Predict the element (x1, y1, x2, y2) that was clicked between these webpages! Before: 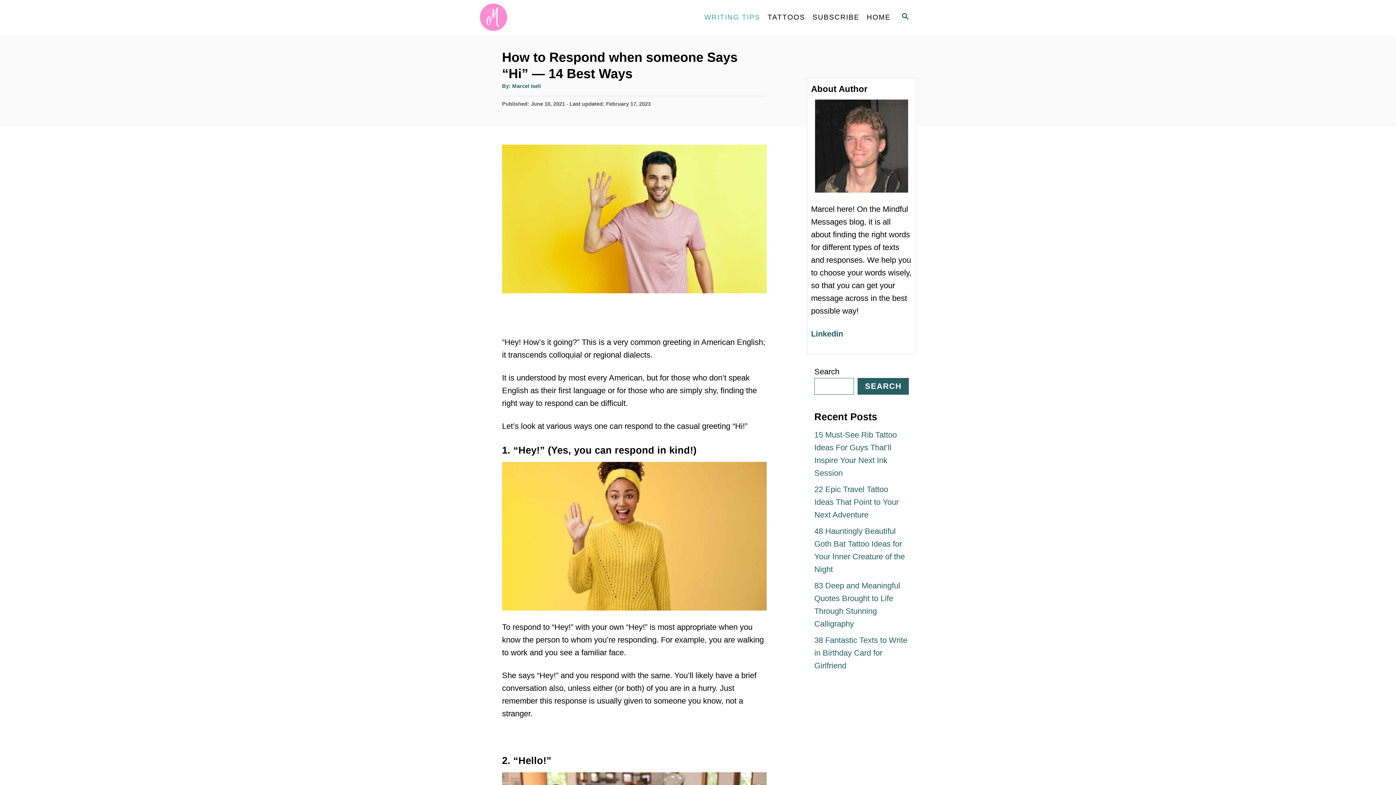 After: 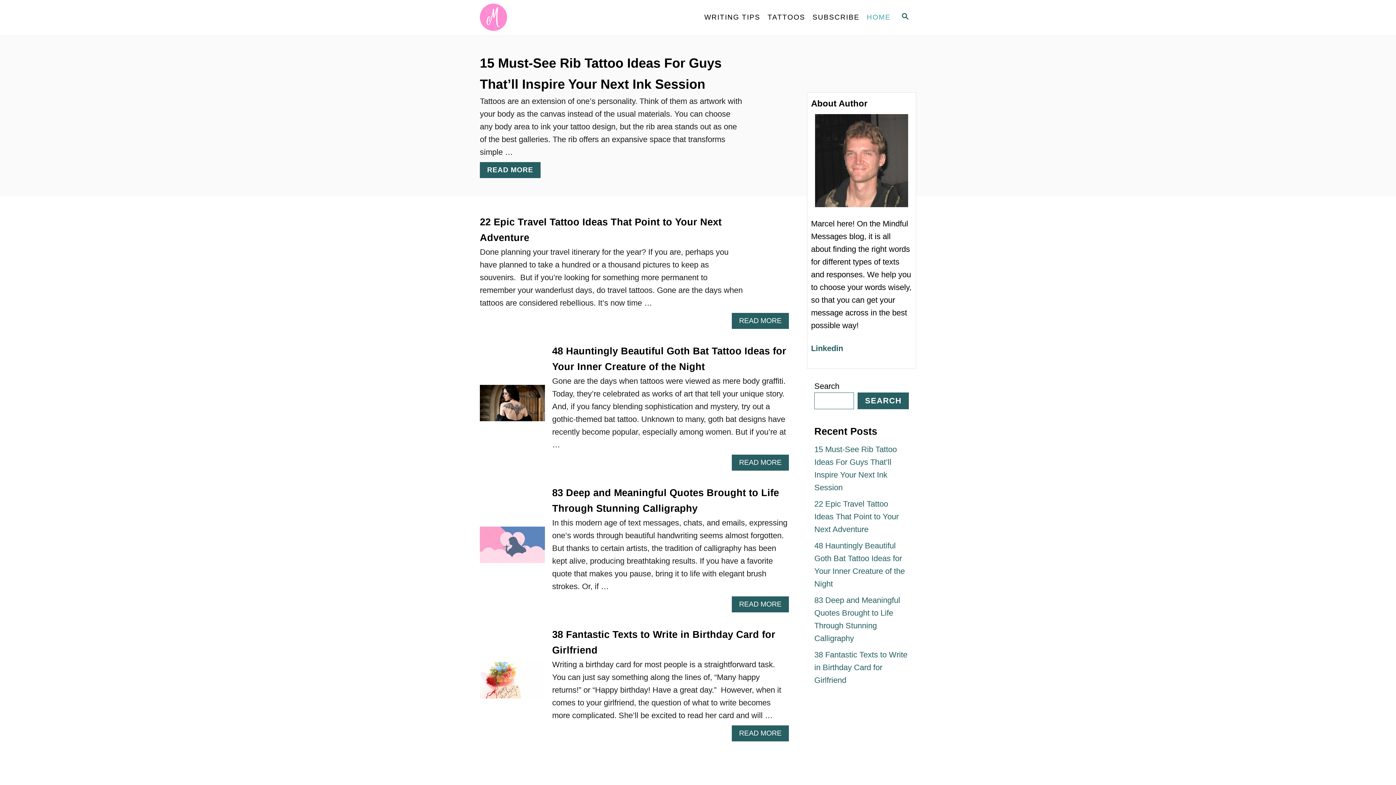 Action: bbox: (863, 9, 894, 25) label: HOME